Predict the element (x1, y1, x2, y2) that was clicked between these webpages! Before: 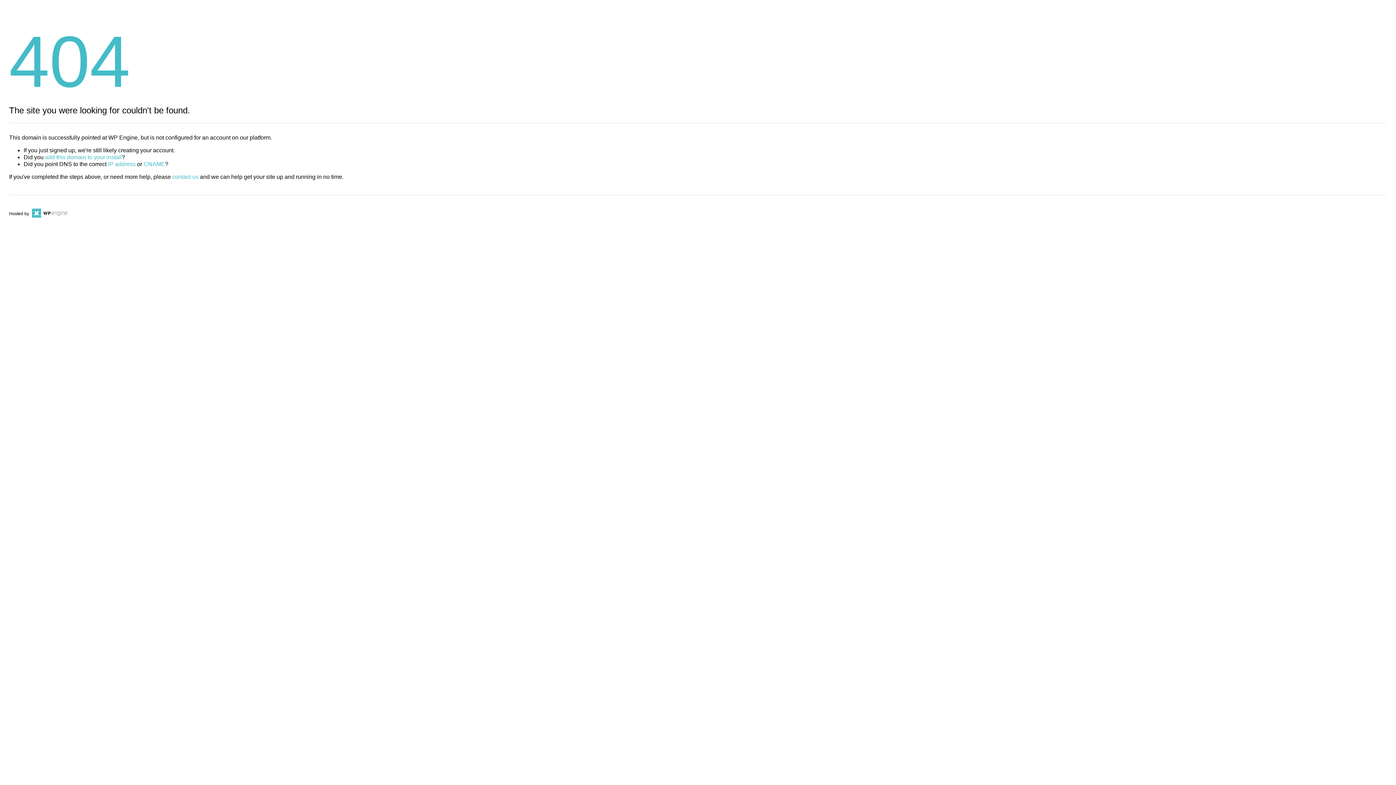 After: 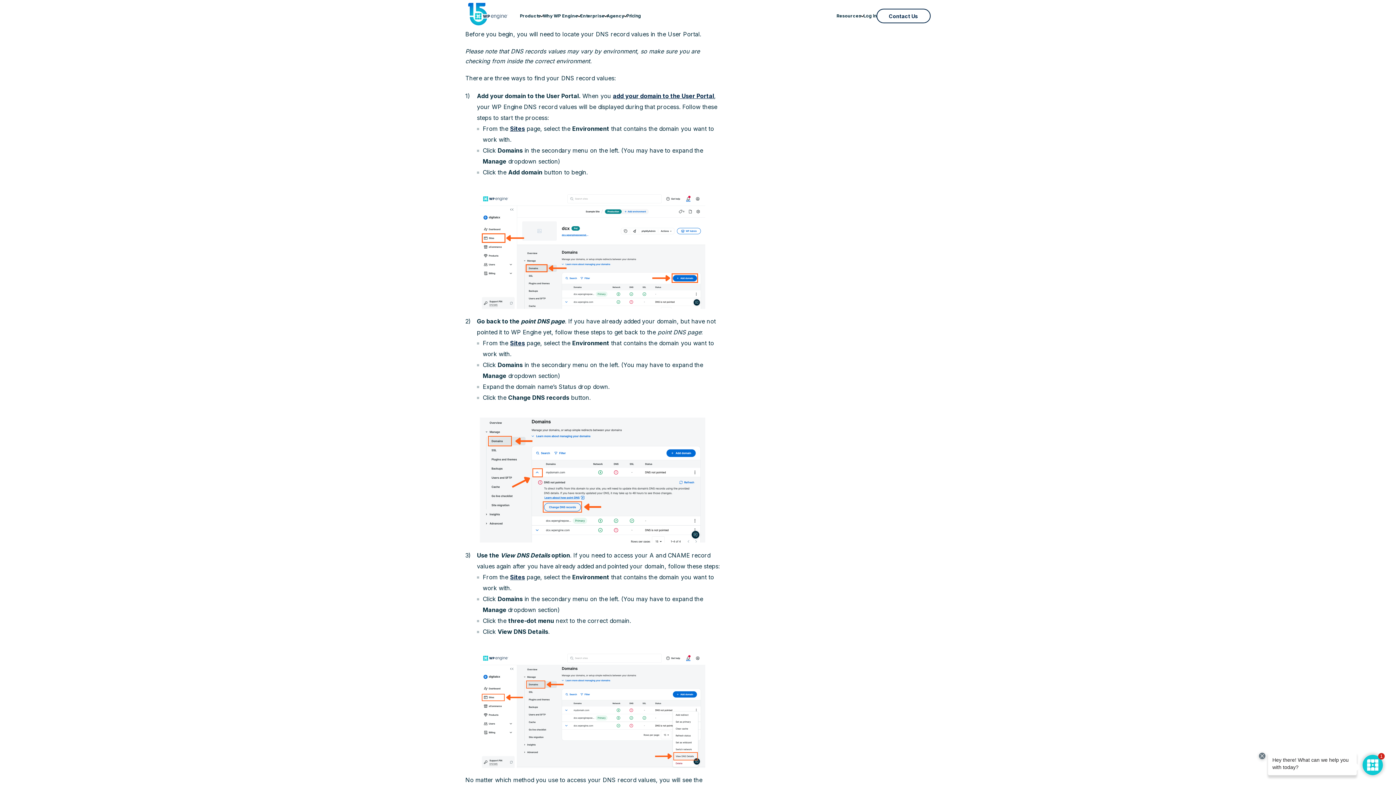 Action: bbox: (108, 161, 135, 167) label: IP address